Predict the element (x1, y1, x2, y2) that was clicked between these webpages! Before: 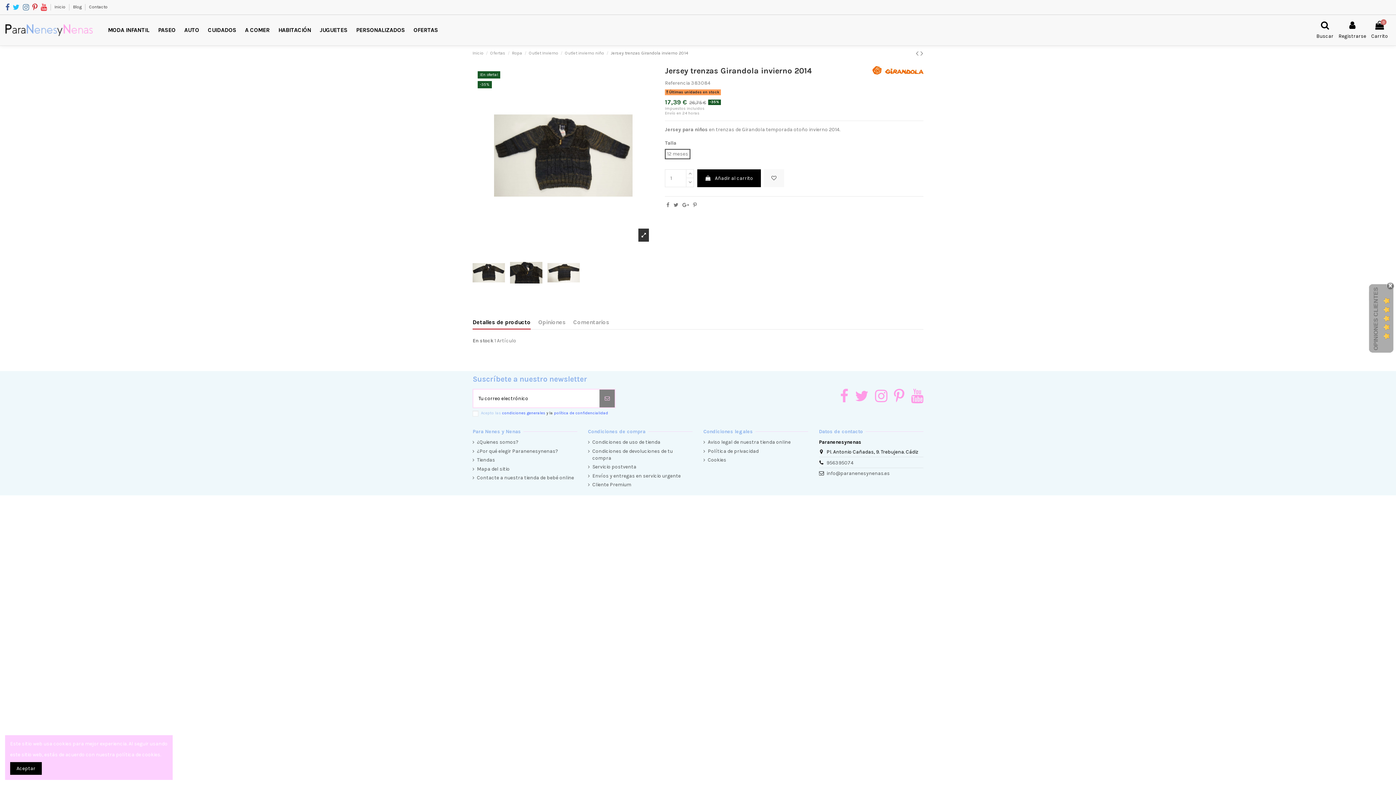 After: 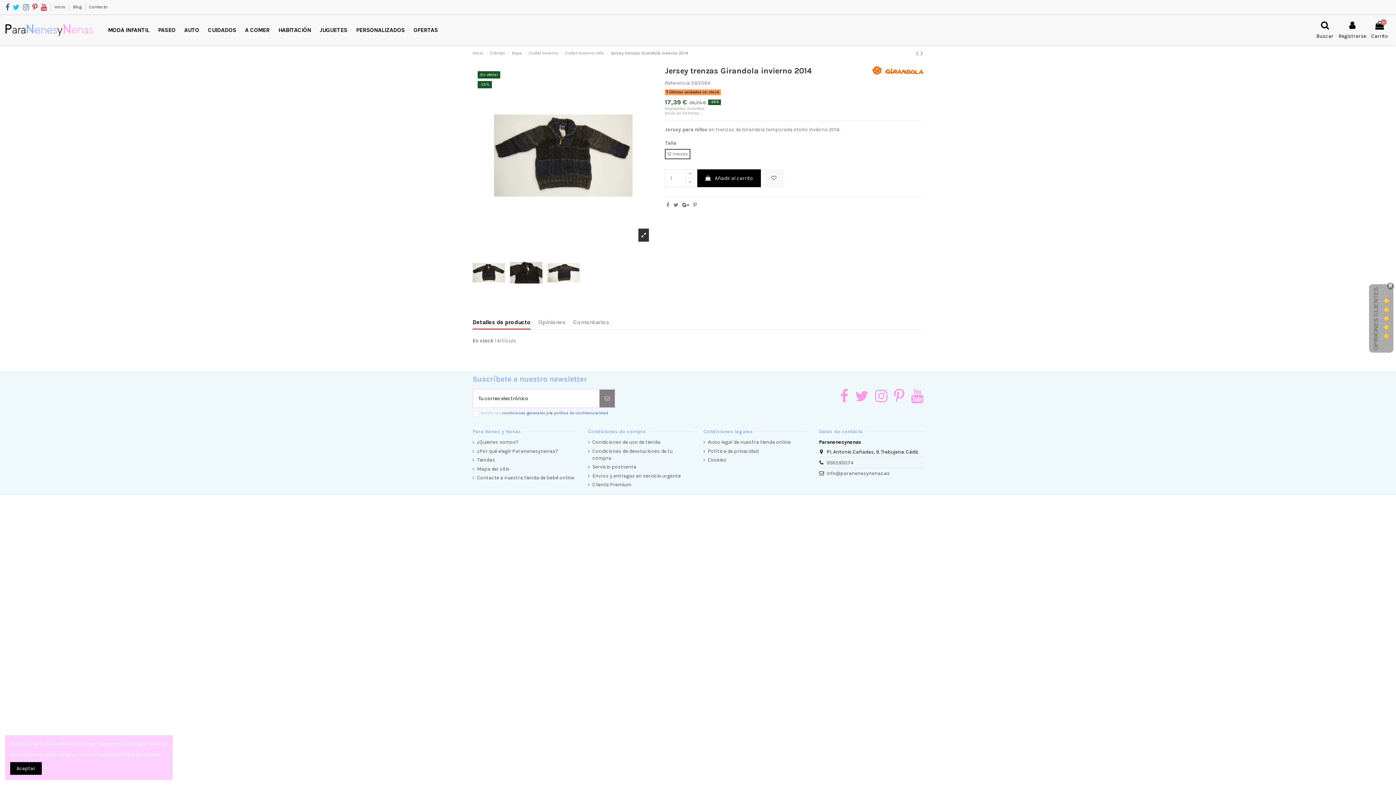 Action: bbox: (682, 202, 689, 208)